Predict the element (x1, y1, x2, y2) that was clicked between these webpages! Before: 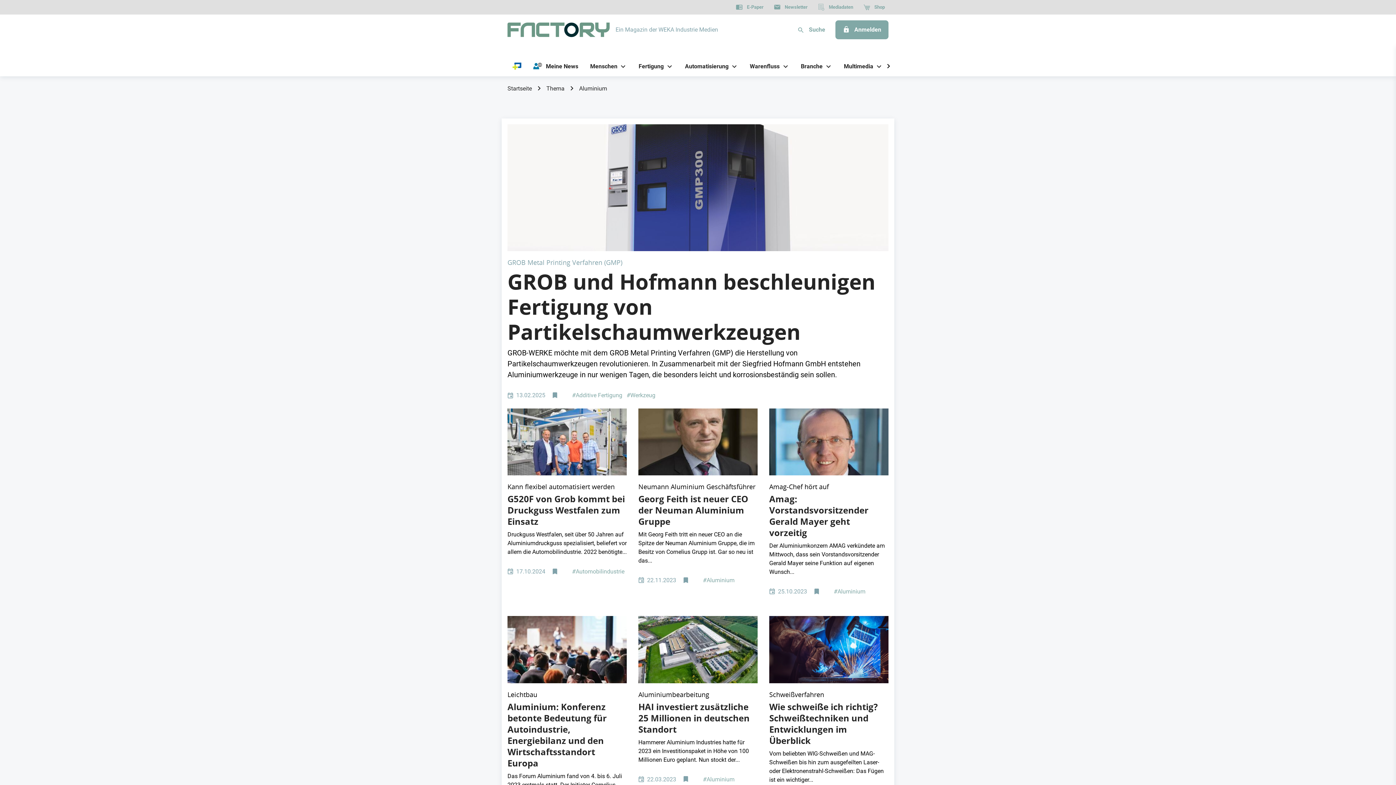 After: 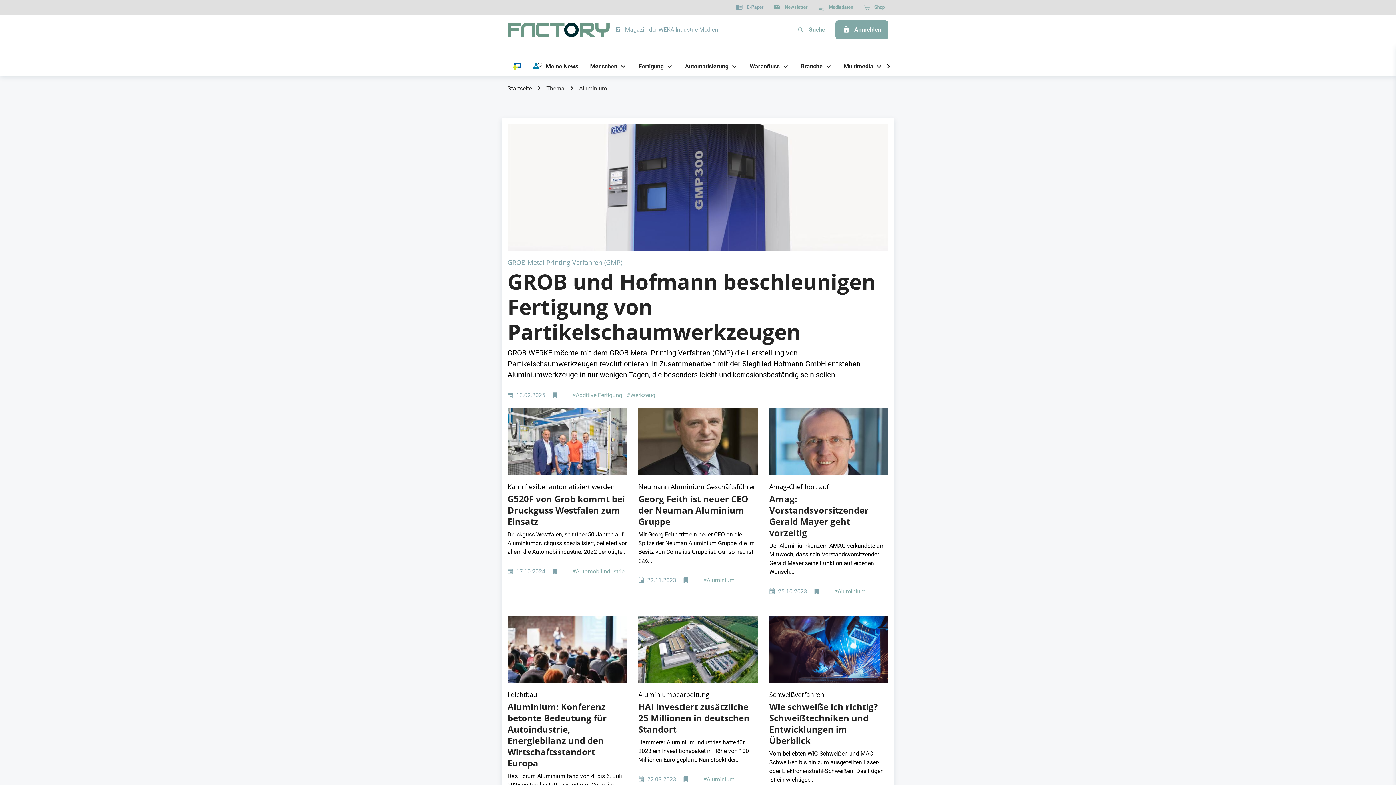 Action: label: E-Paper bbox: (732, 0, 767, 14)